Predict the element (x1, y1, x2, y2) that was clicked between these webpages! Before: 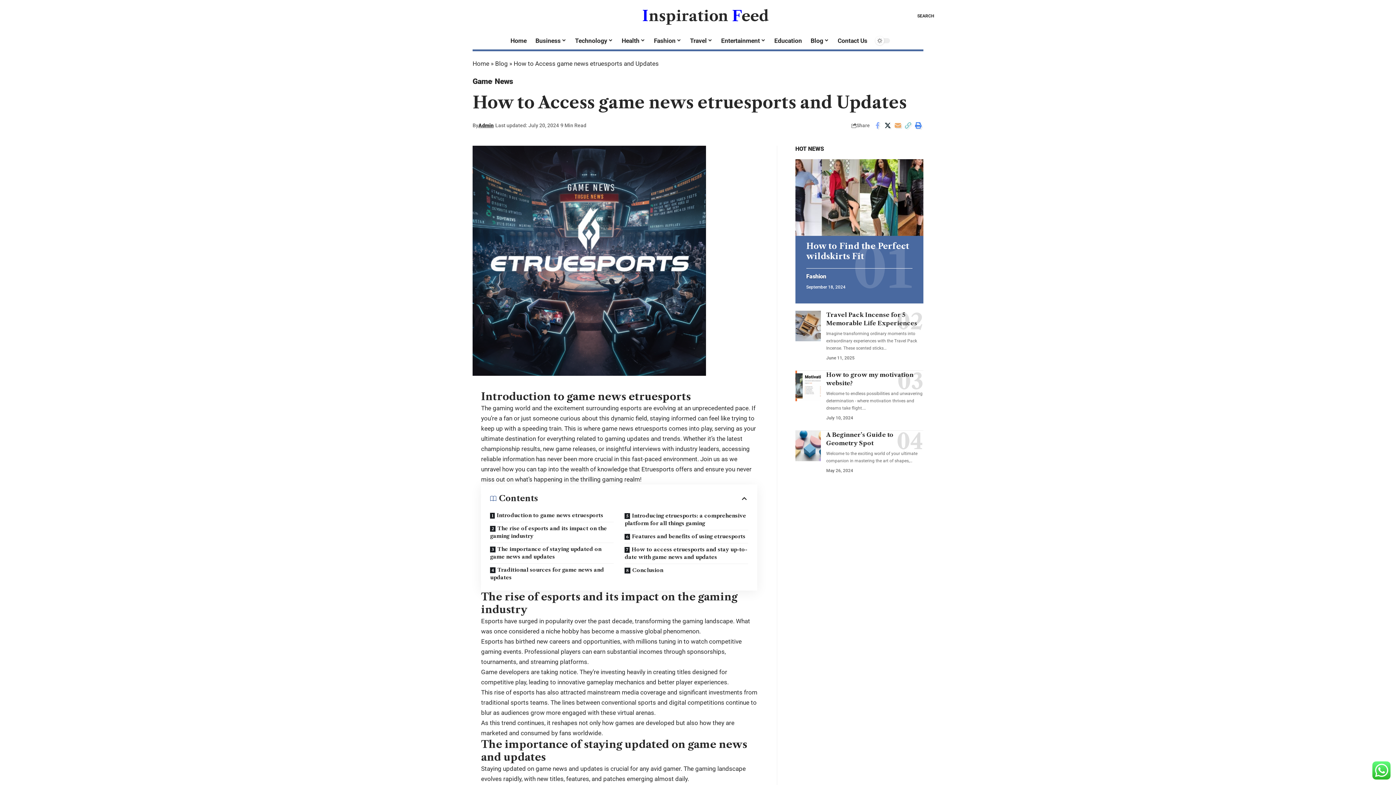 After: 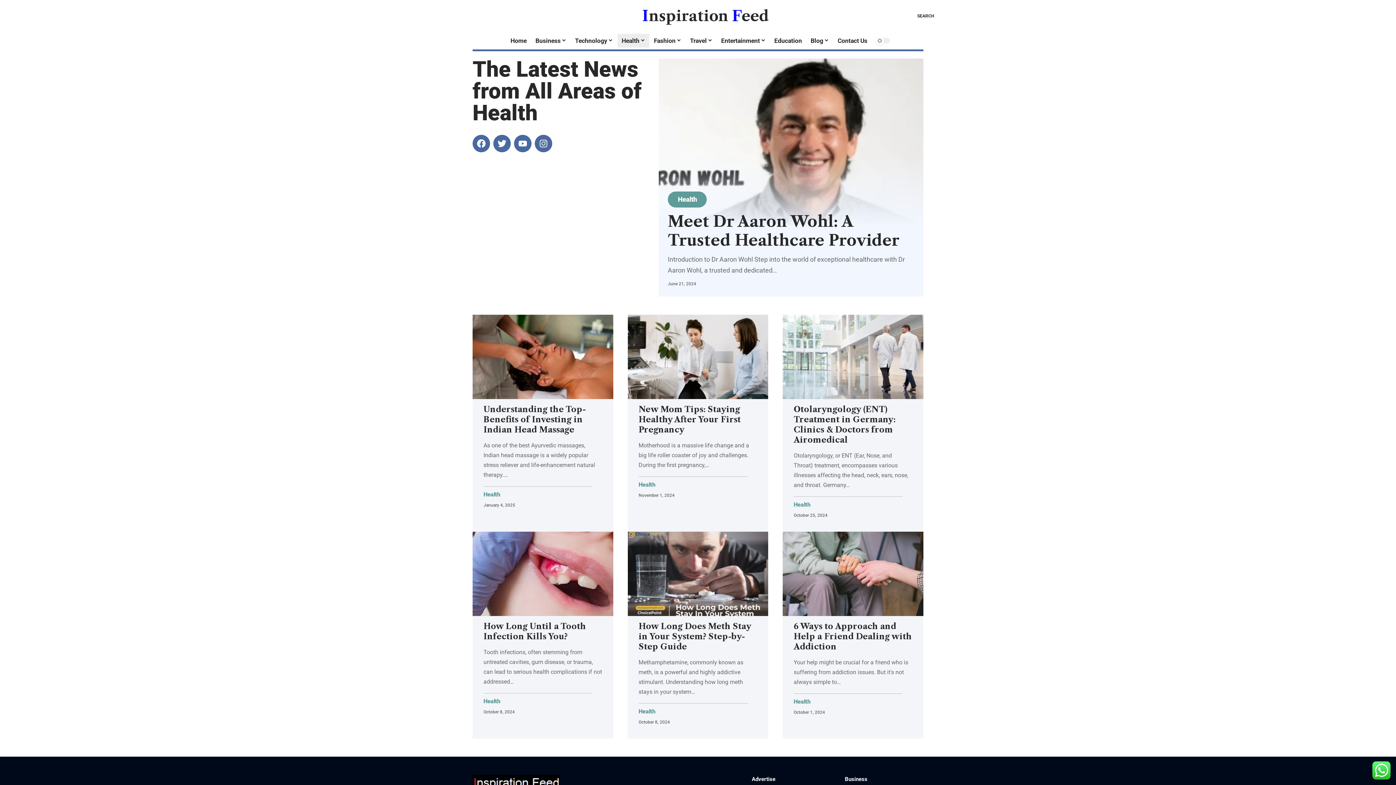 Action: label: Health bbox: (617, 32, 649, 49)